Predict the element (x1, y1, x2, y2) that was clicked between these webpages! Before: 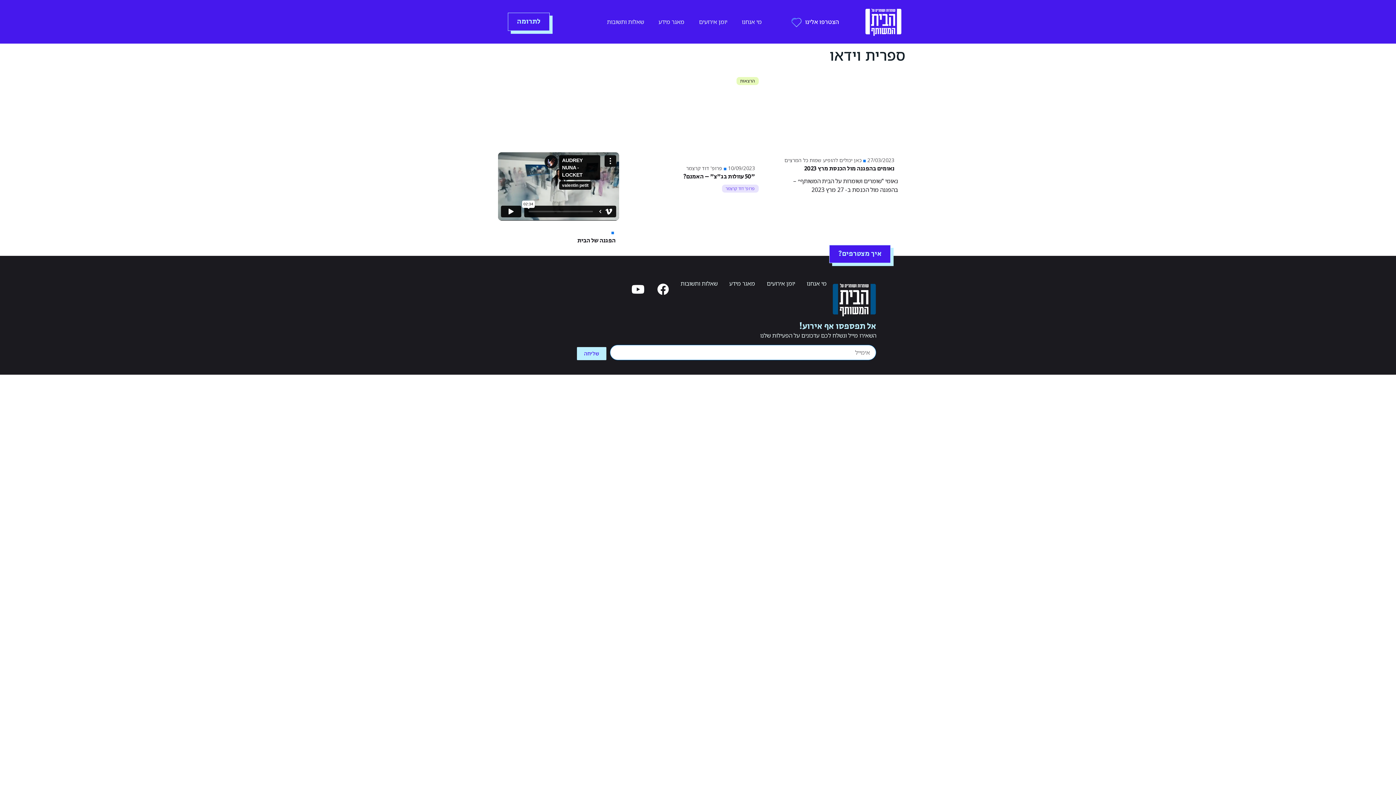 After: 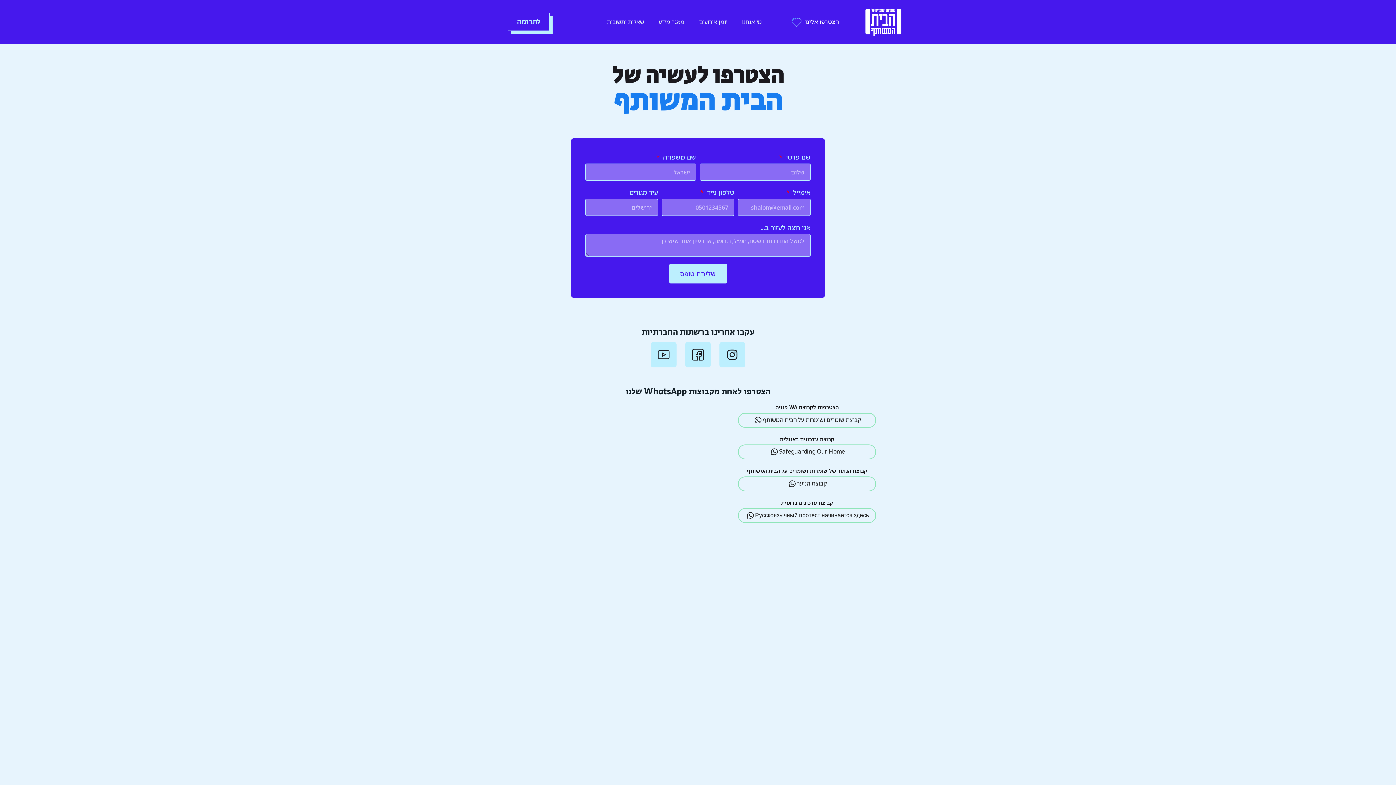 Action: label: איך מצטרפים? bbox: (829, 245, 890, 263)